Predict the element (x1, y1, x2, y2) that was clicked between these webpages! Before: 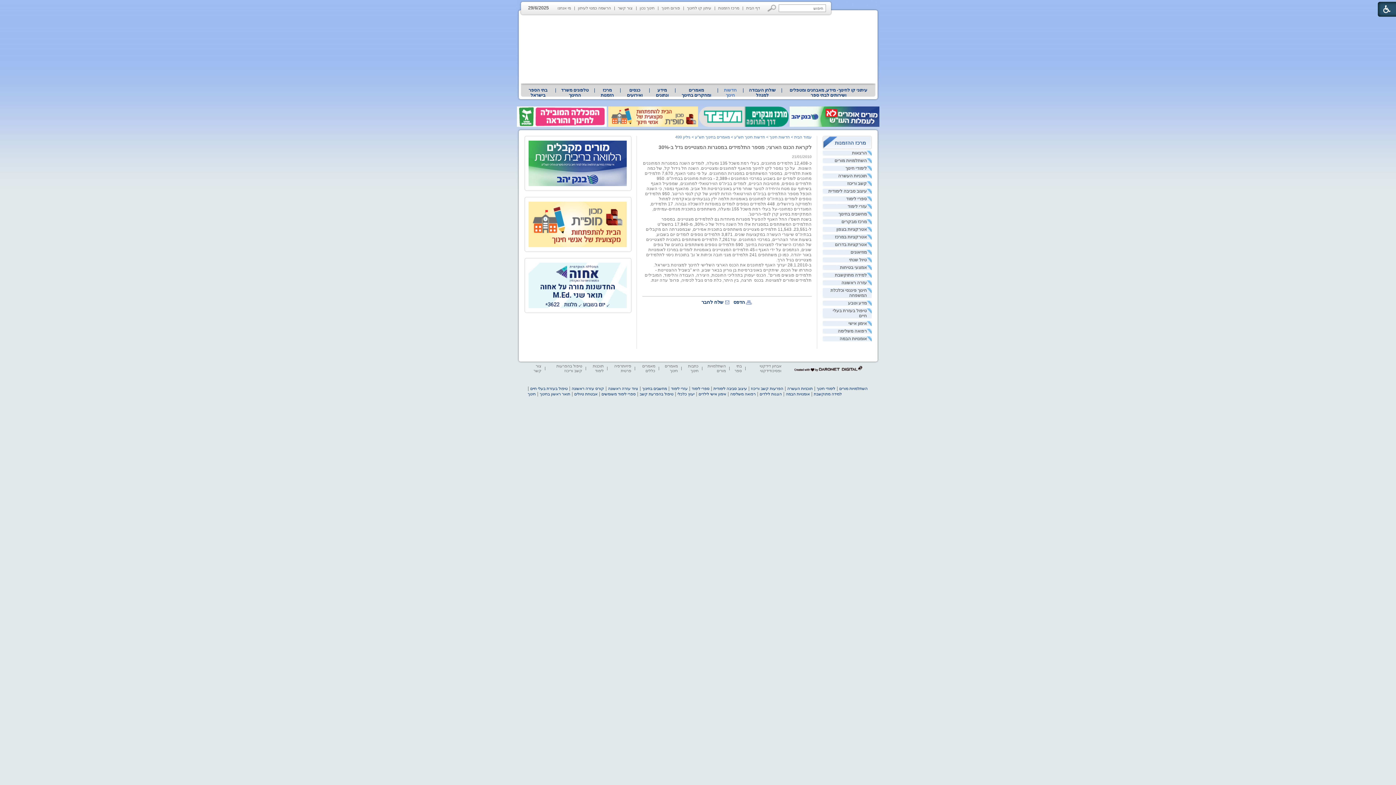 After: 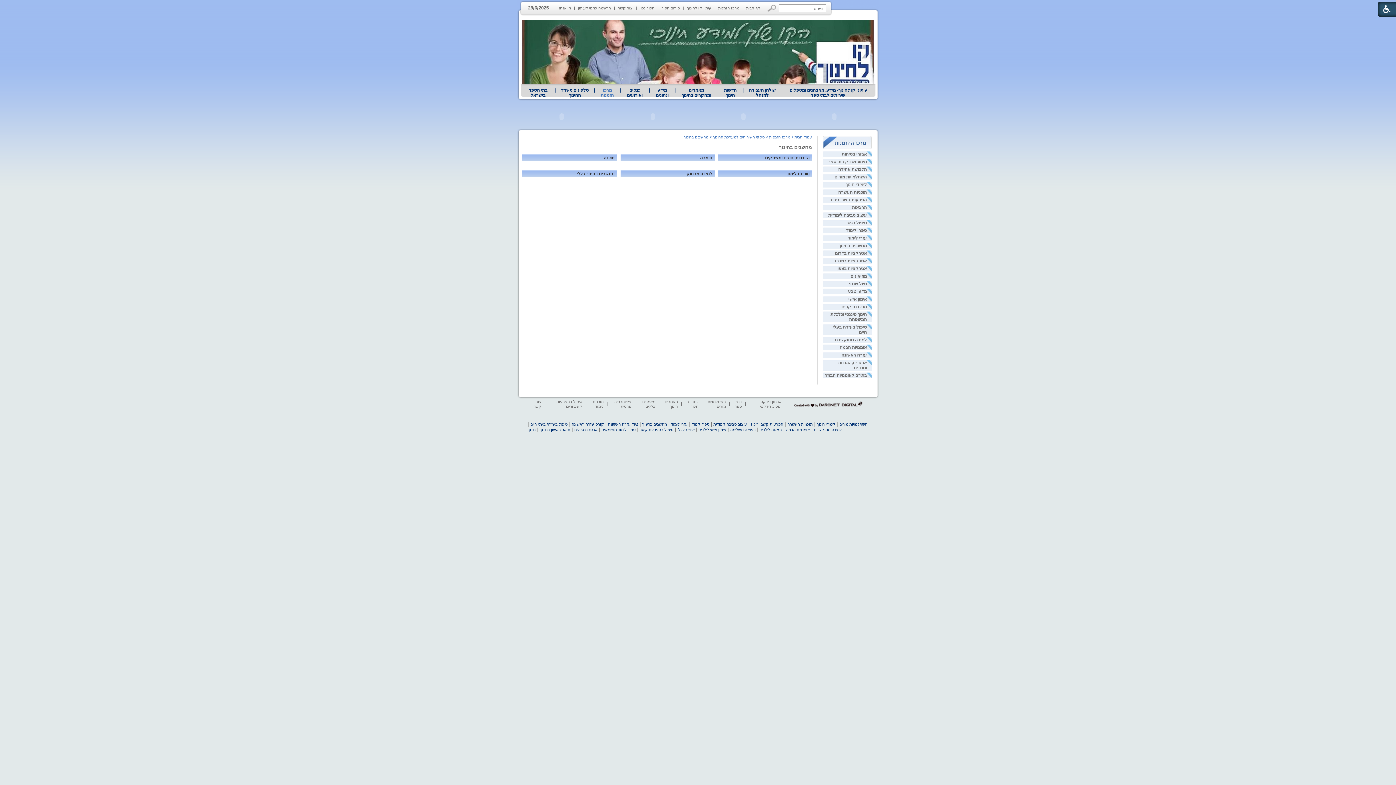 Action: bbox: (824, 211, 867, 216) label: מחשבים בחינוך